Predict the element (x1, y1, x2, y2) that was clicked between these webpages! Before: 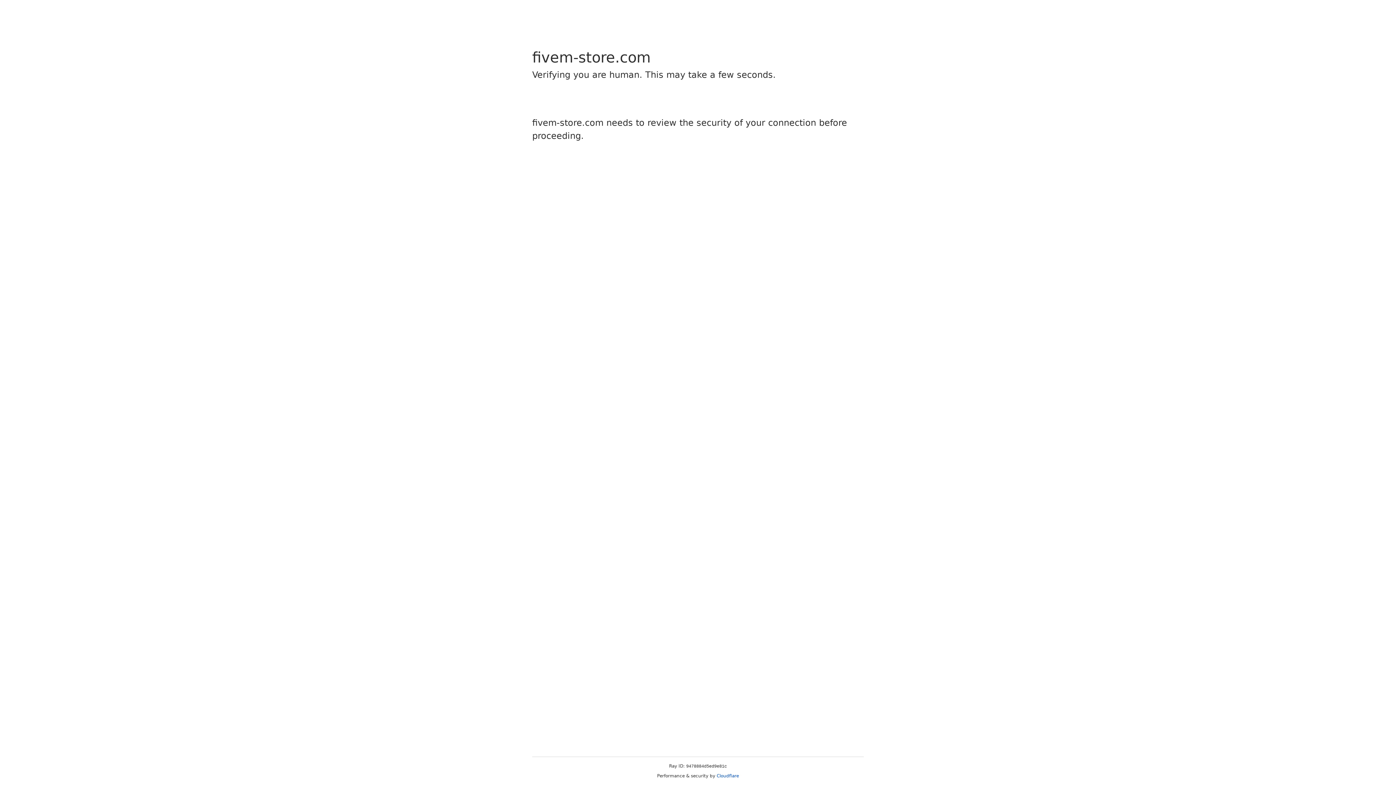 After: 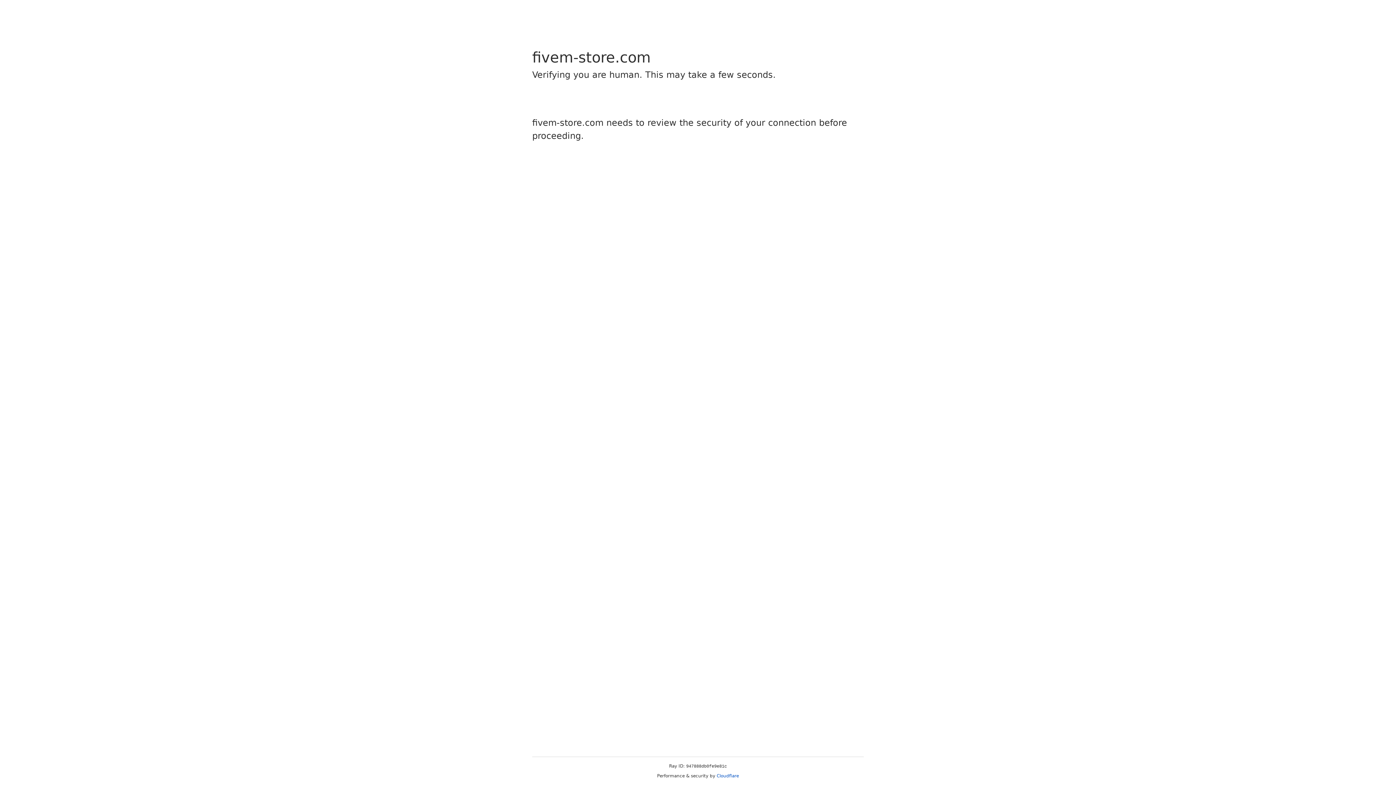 Action: label: Cloudflare bbox: (716, 773, 739, 778)